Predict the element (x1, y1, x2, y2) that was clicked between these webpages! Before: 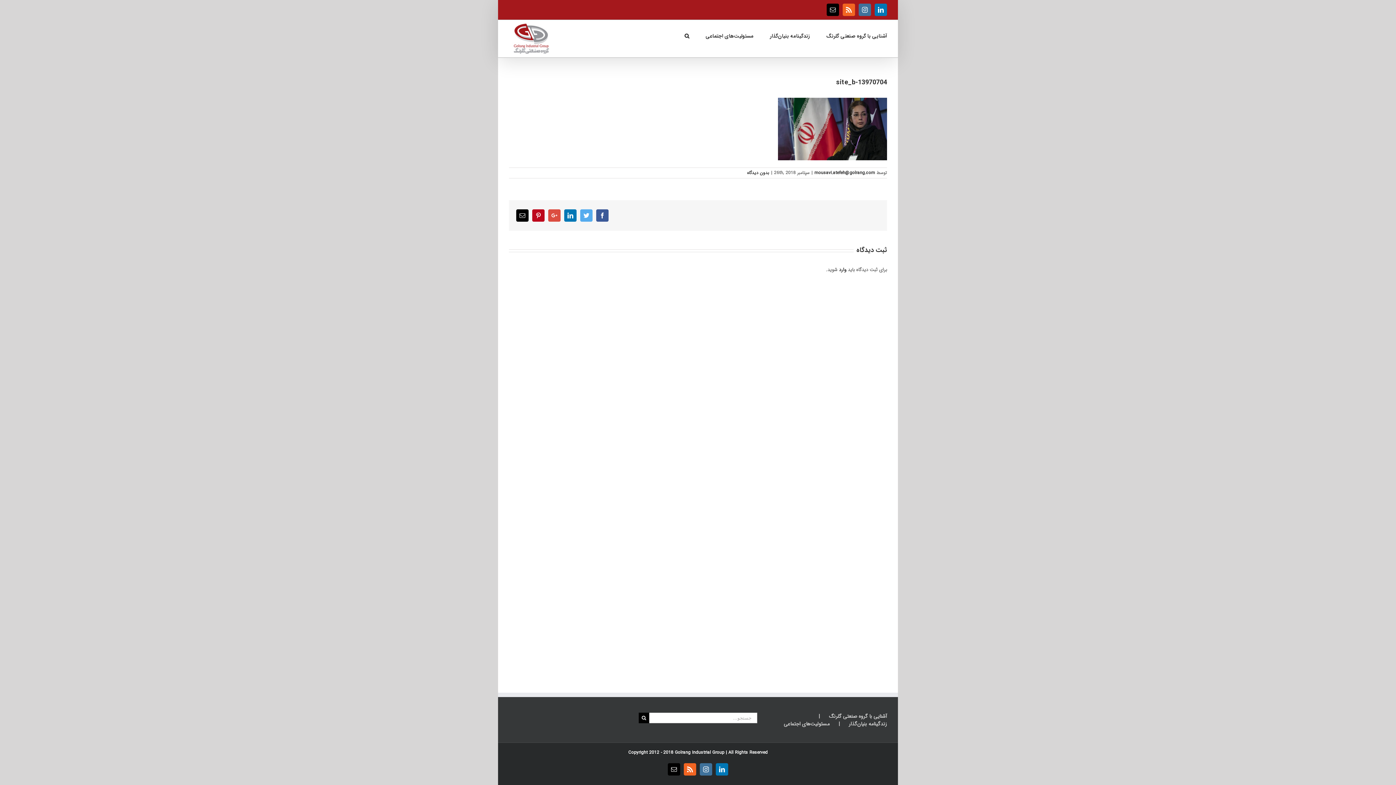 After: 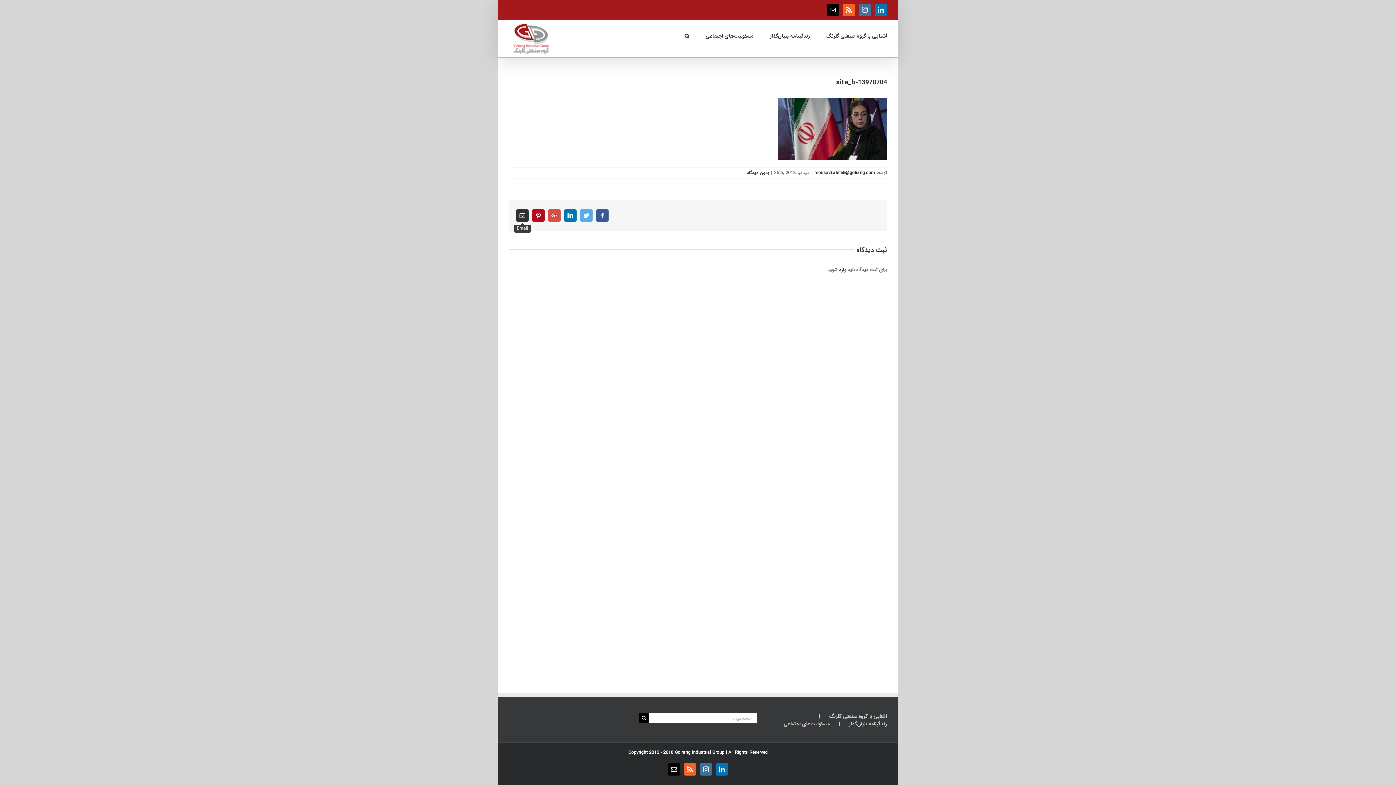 Action: bbox: (516, 209, 528, 221) label: Email